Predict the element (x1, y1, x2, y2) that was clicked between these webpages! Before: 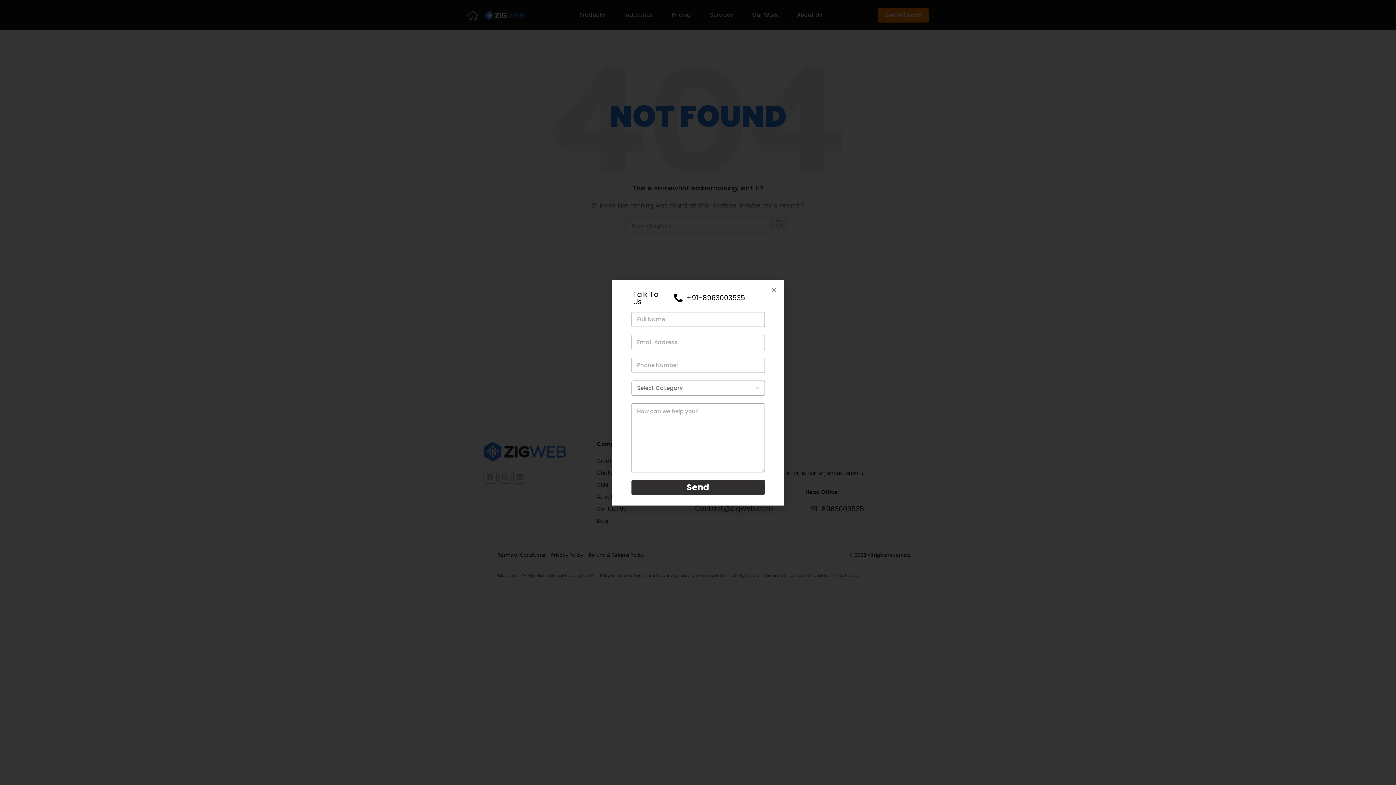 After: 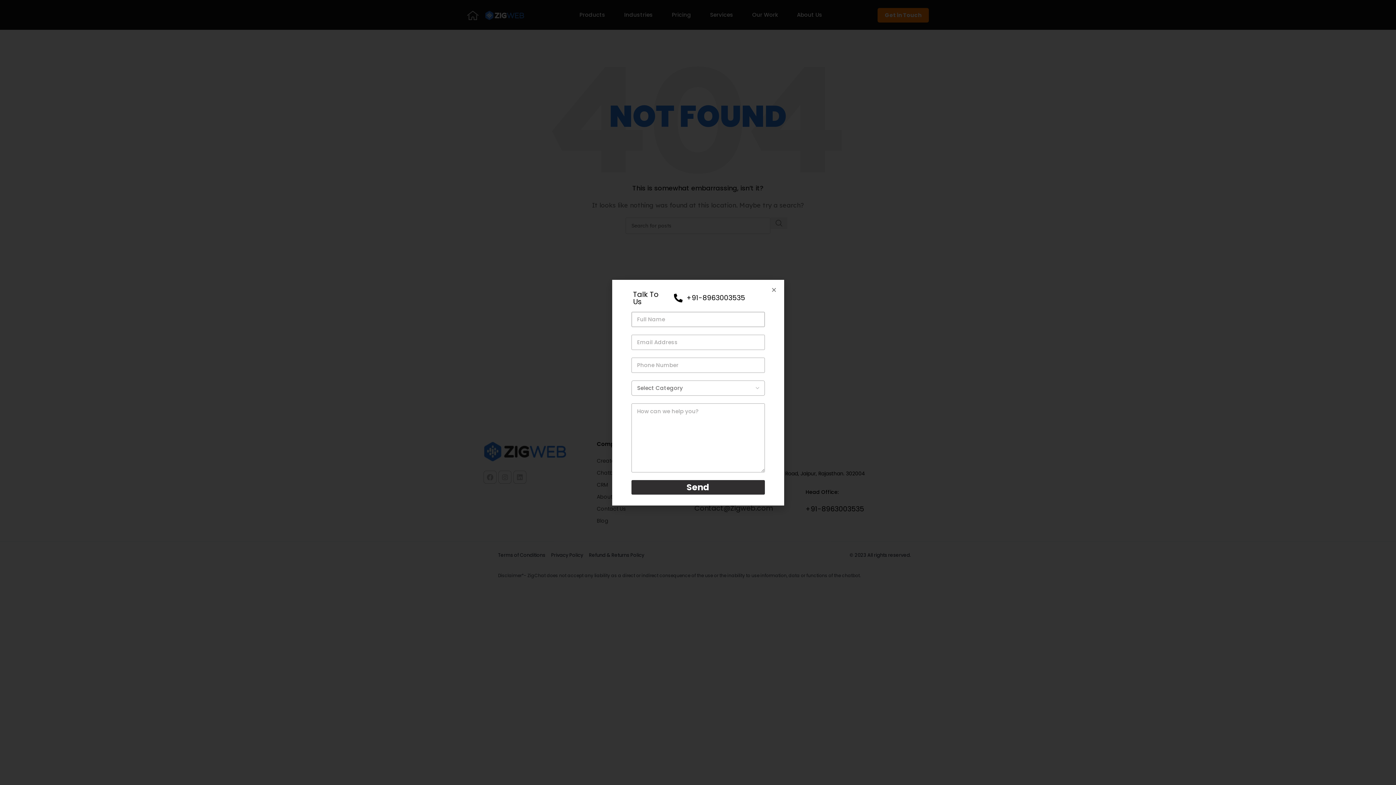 Action: label: Send bbox: (631, 480, 764, 494)